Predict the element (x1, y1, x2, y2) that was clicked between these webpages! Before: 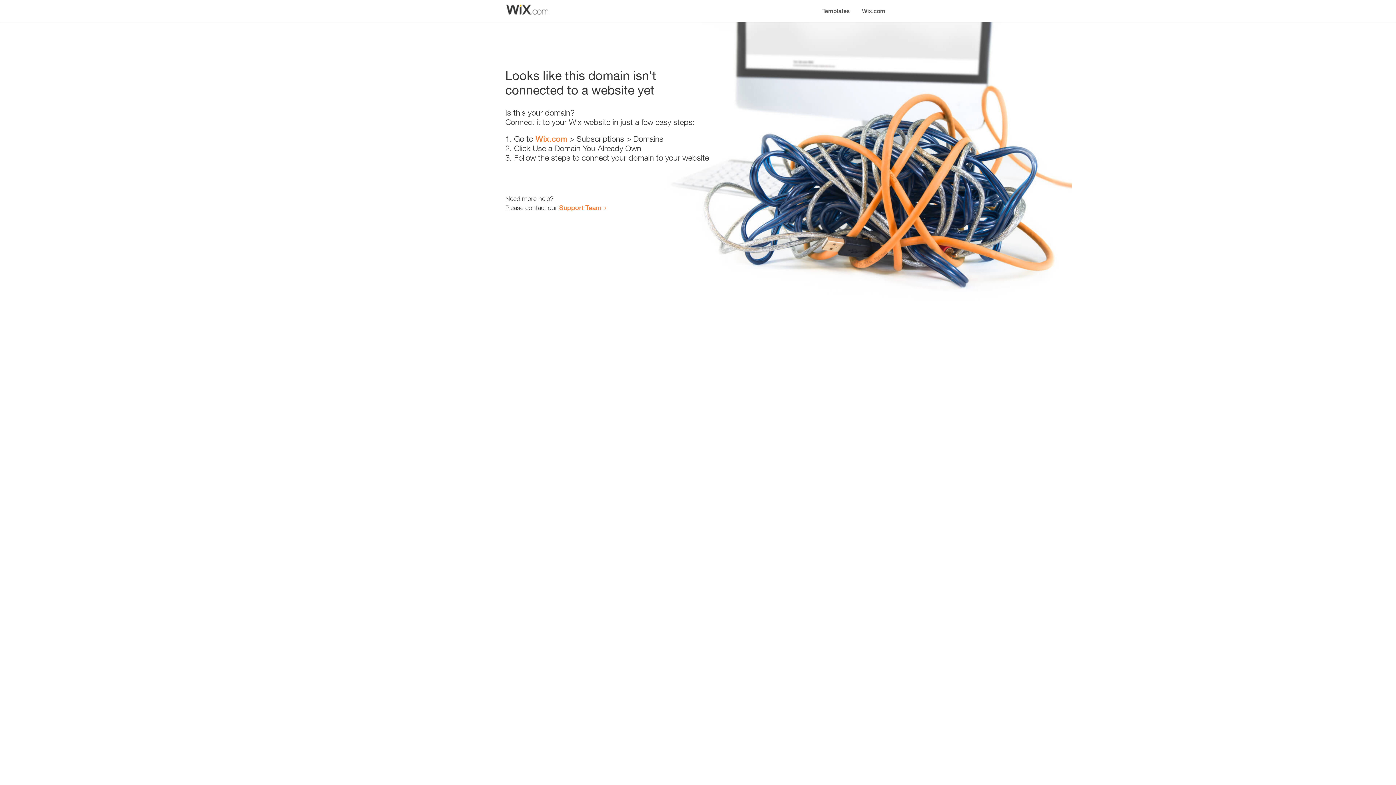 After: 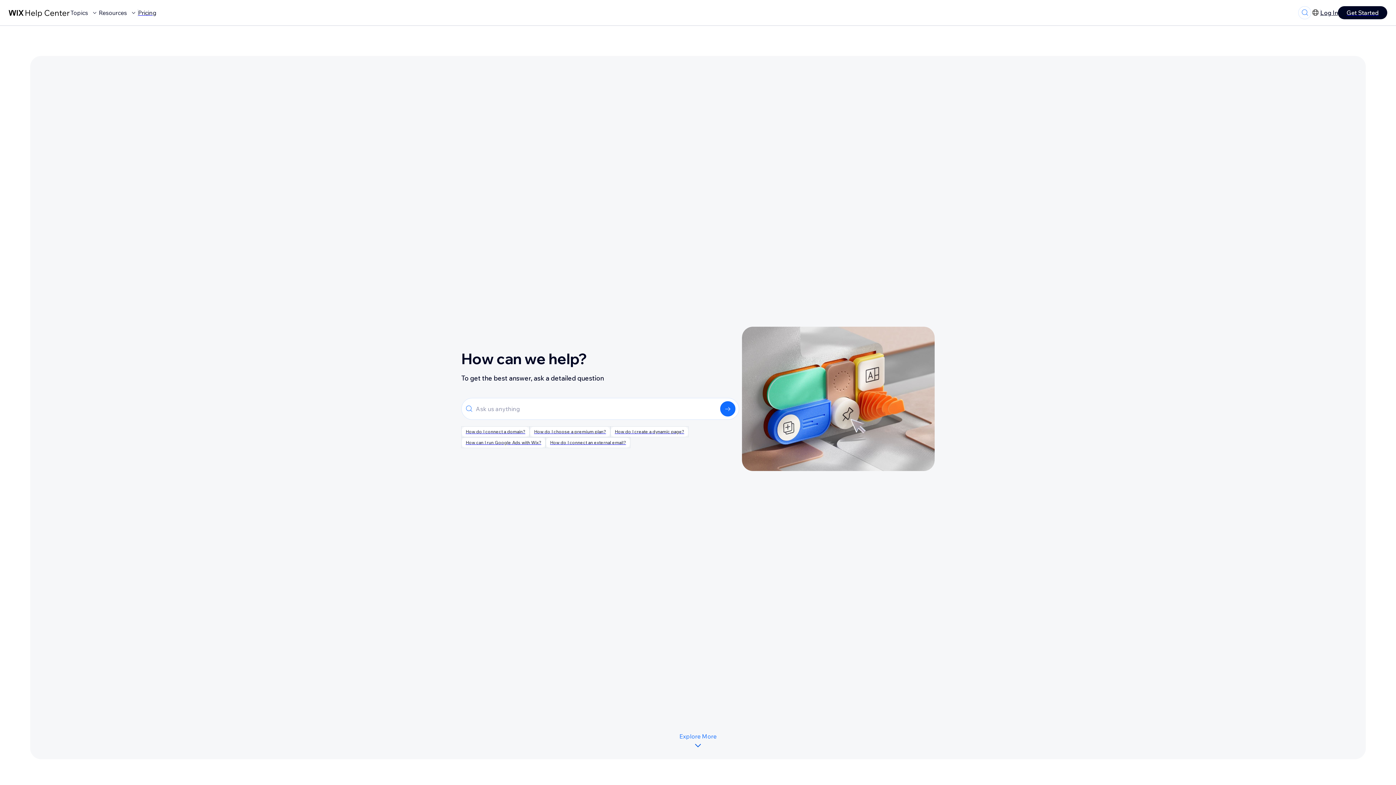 Action: label: Support Team bbox: (559, 203, 601, 211)